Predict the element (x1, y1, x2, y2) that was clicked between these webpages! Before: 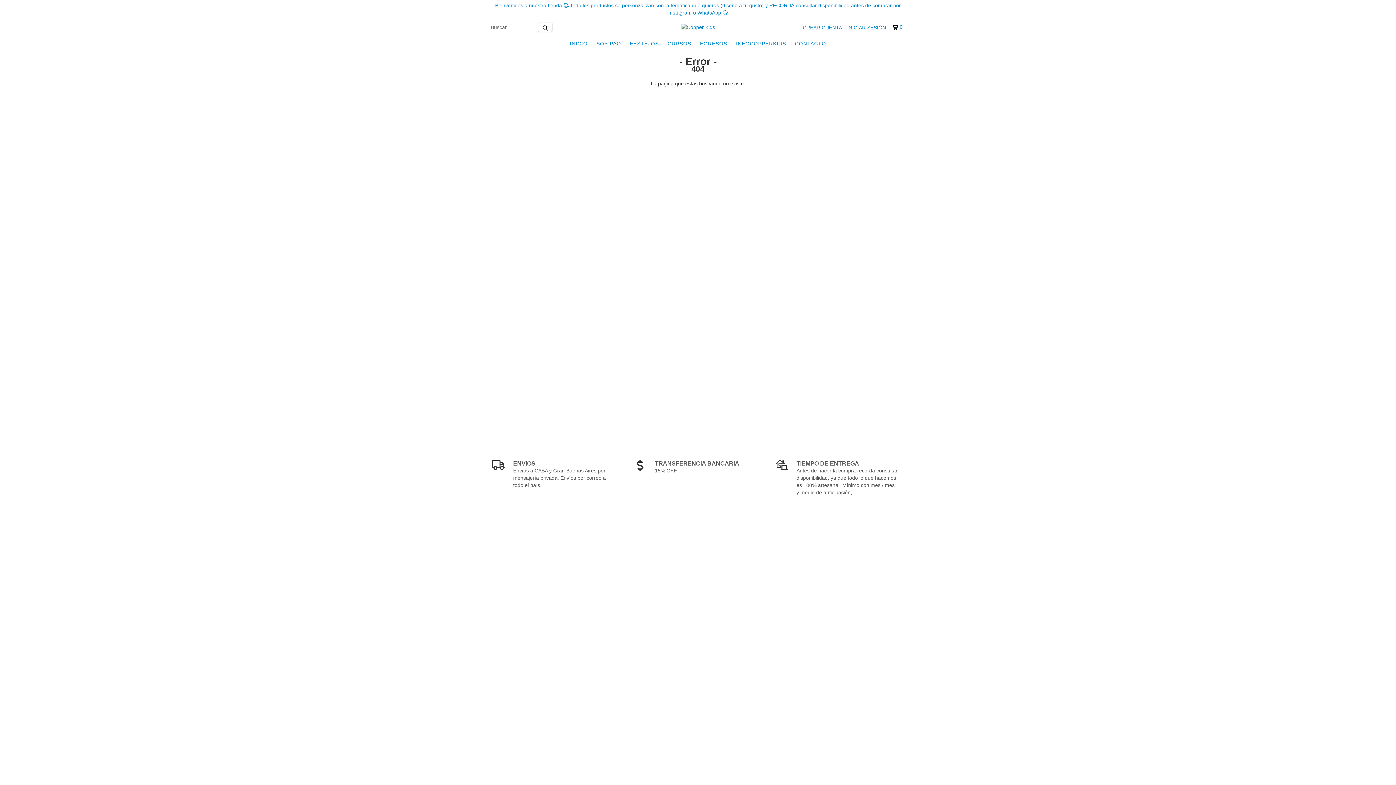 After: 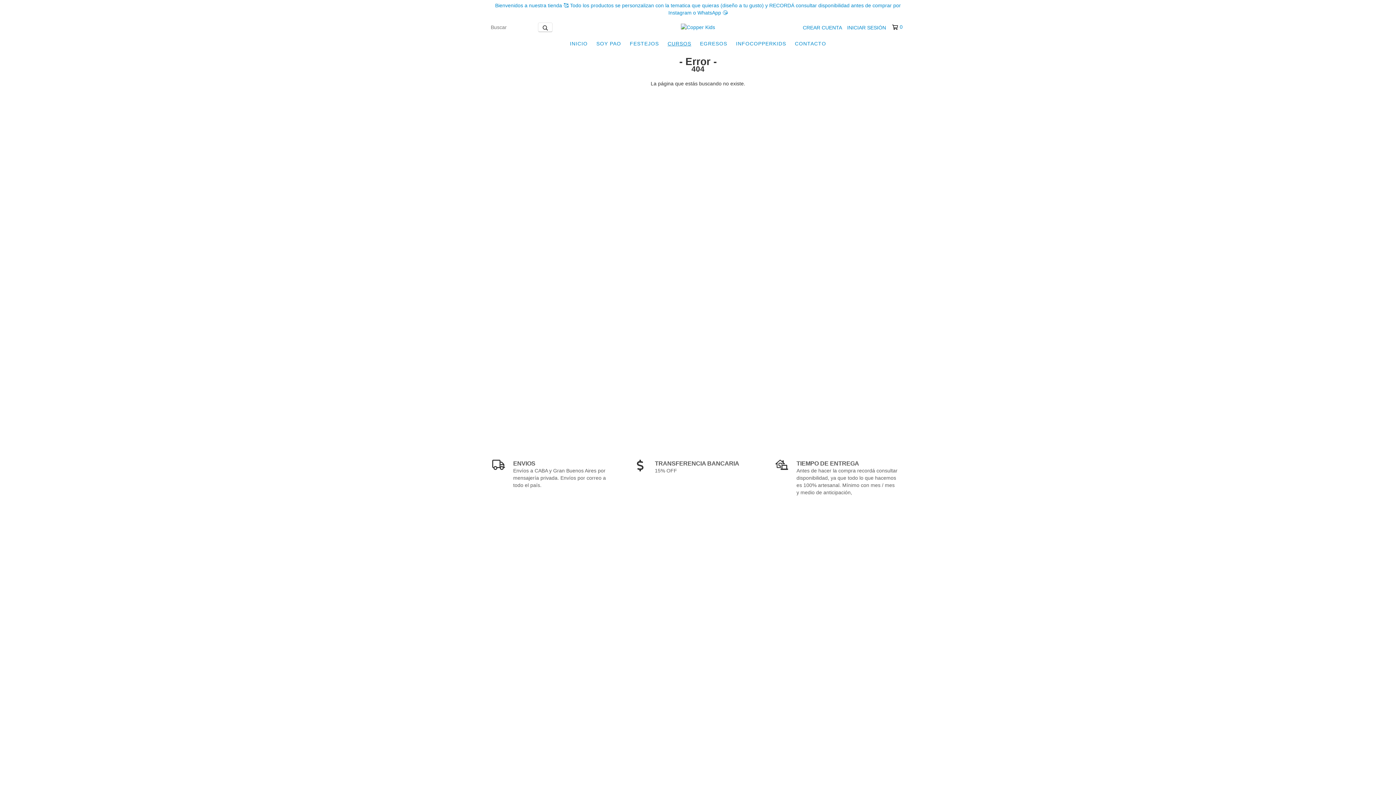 Action: label: CURSOS bbox: (664, 36, 695, 50)